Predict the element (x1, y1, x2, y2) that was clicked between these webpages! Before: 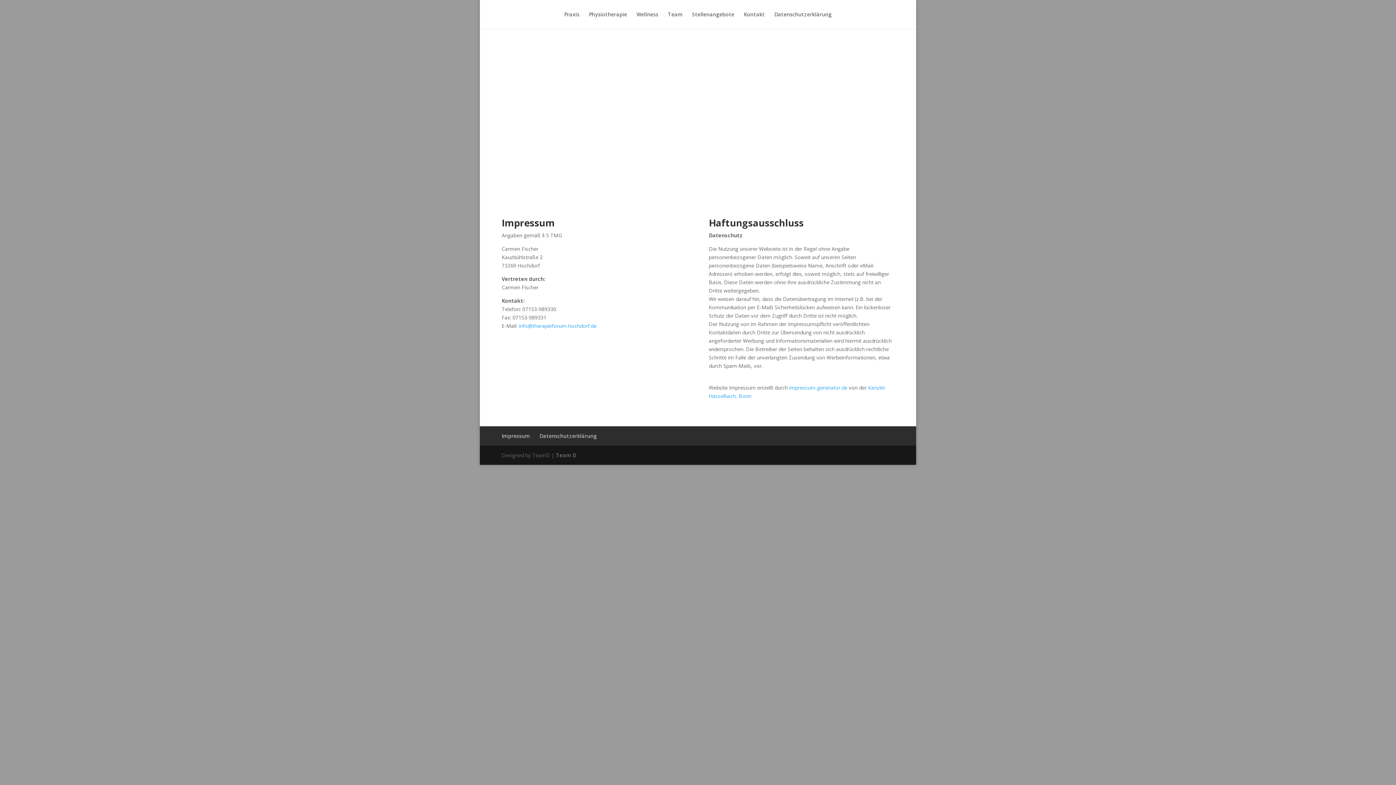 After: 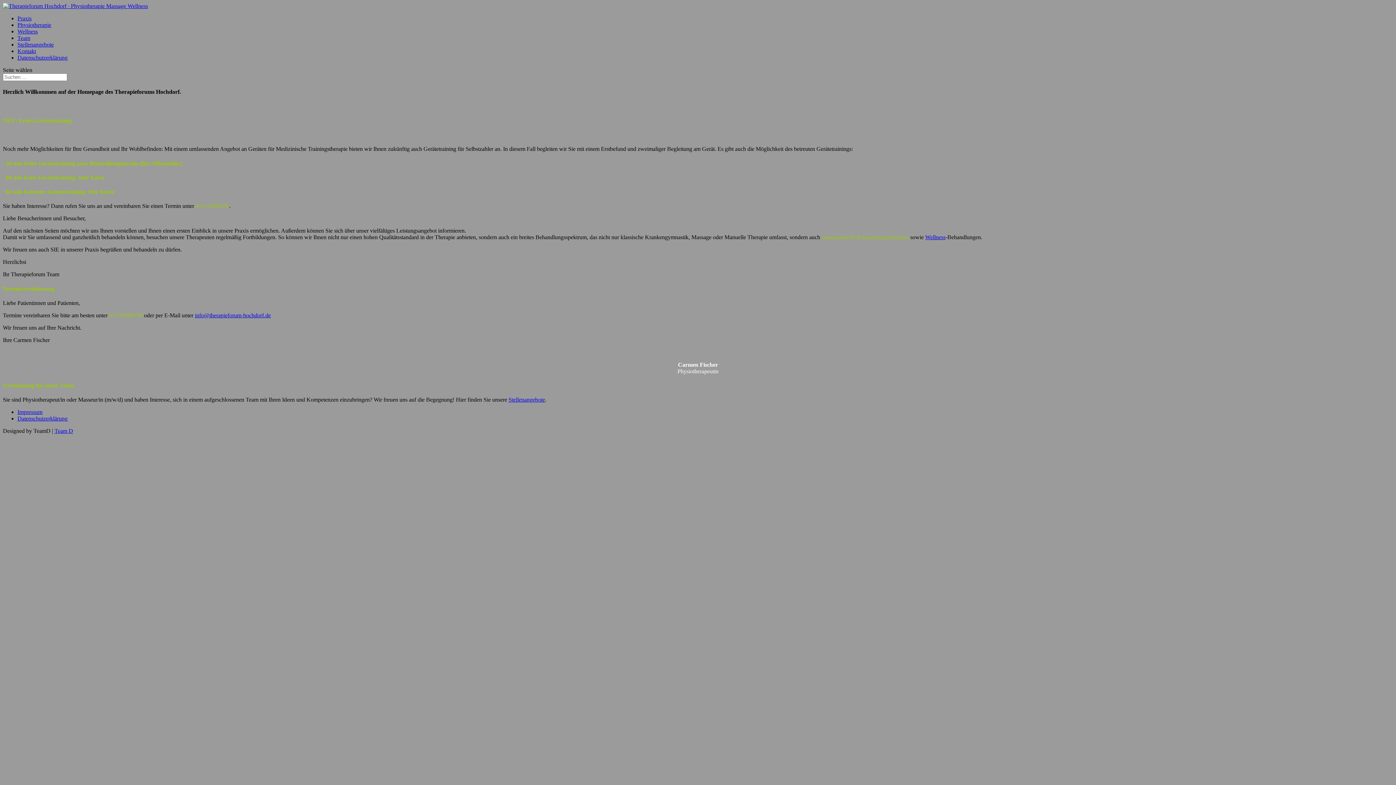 Action: bbox: (564, 12, 579, 29) label: Praxis